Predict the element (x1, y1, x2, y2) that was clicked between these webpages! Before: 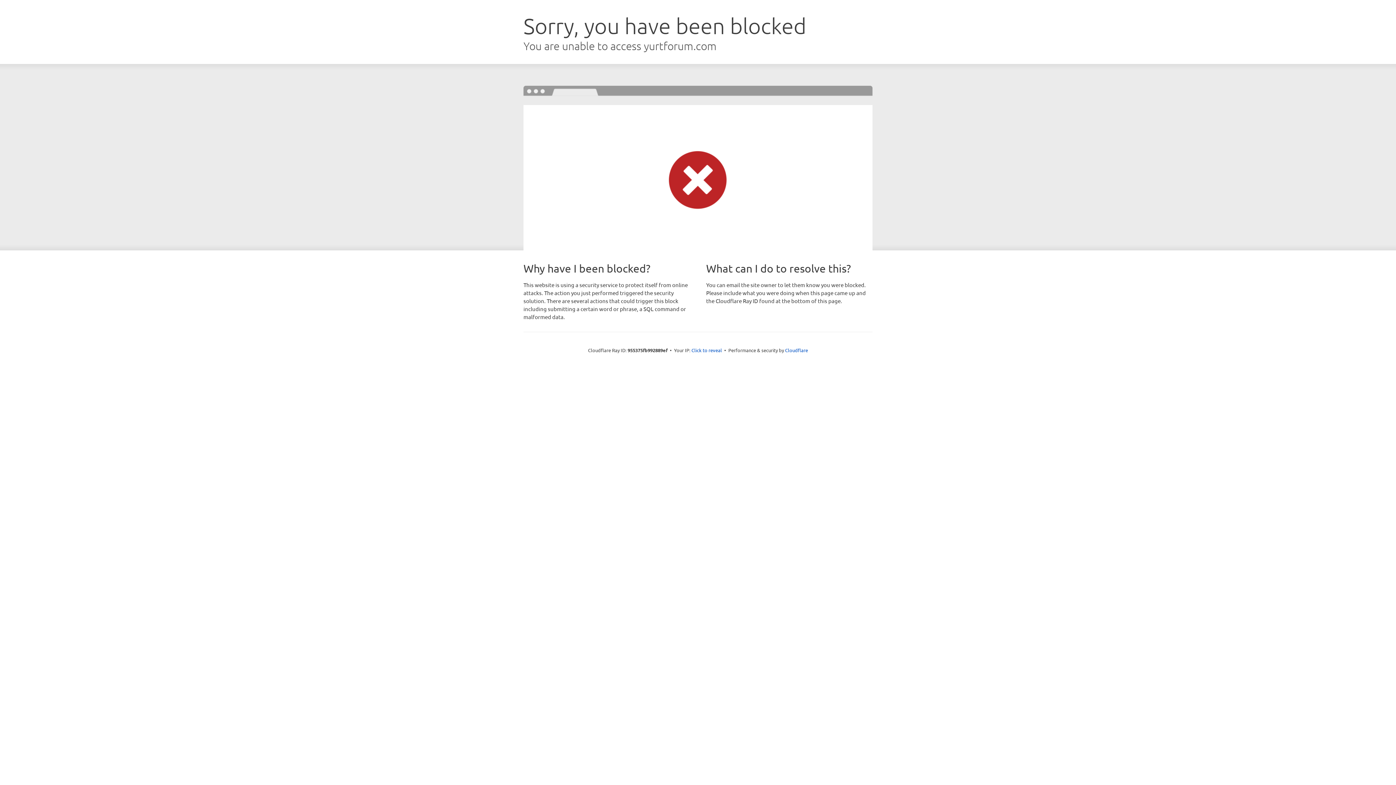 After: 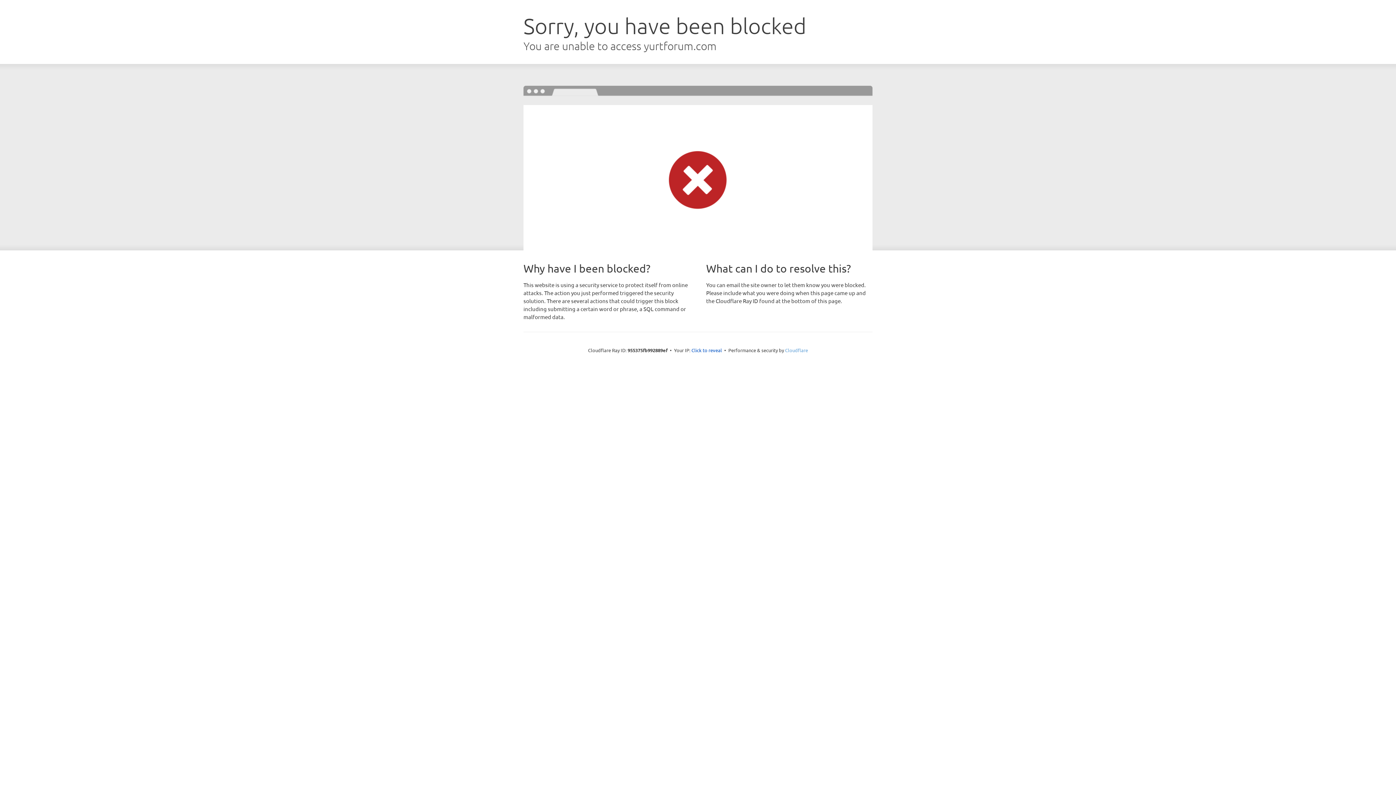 Action: bbox: (785, 347, 808, 353) label: Cloudflare